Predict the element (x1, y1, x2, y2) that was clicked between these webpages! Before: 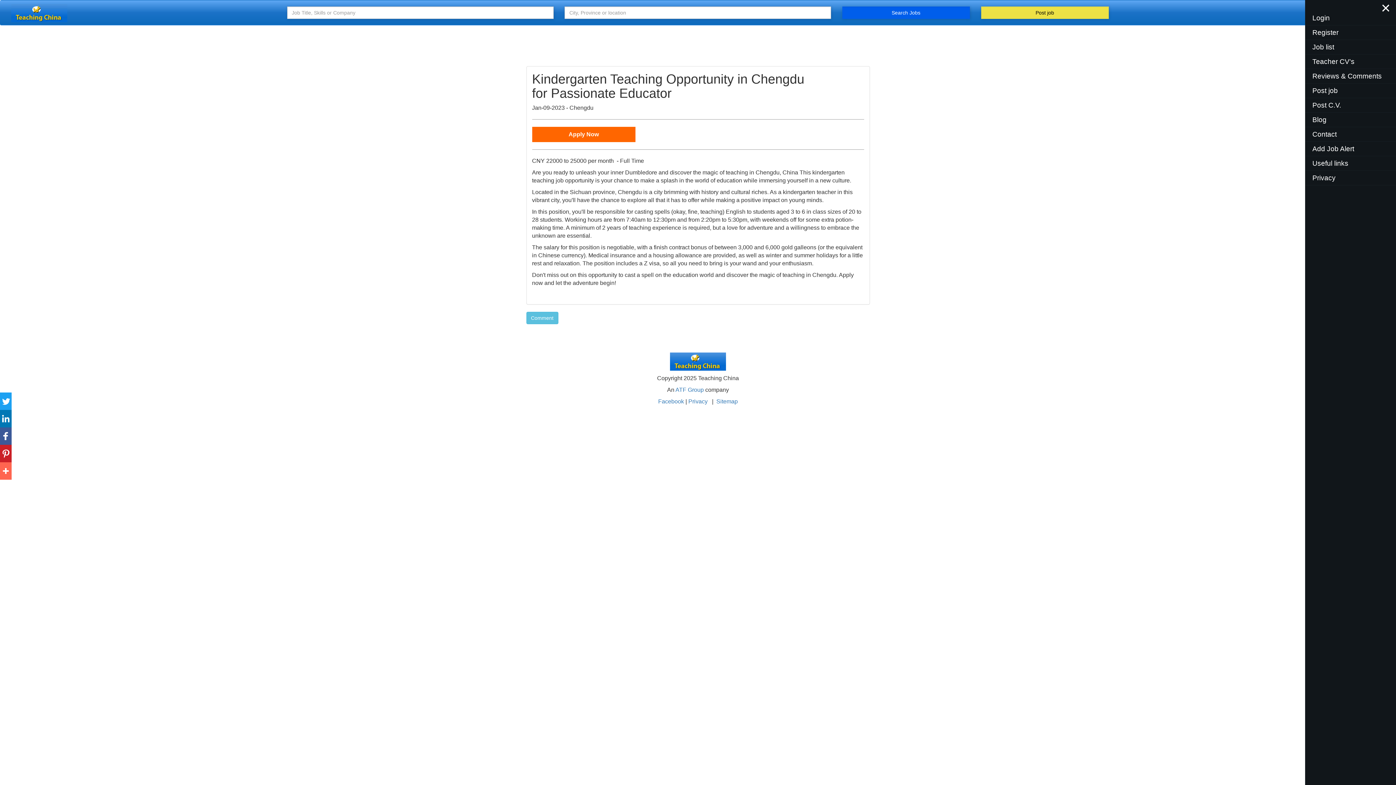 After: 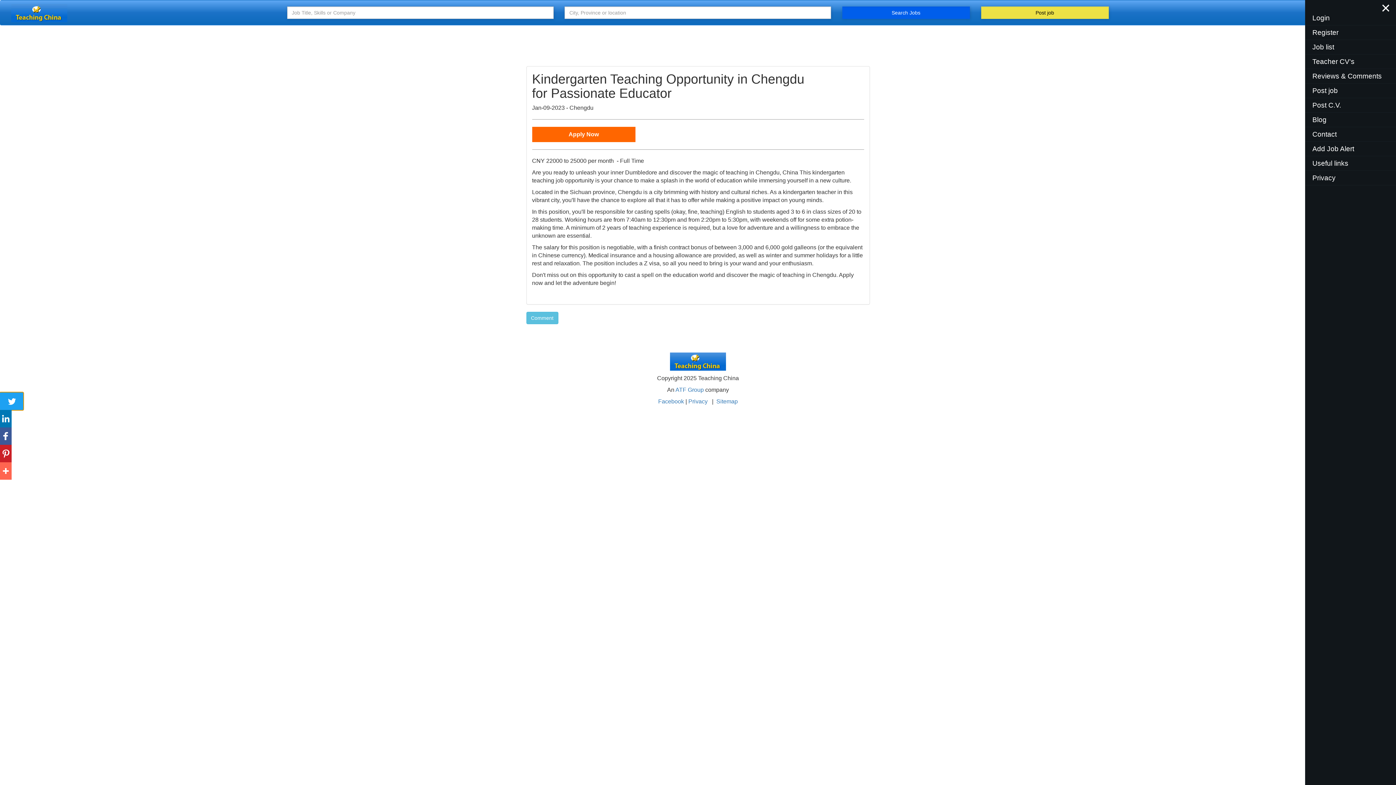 Action: bbox: (0, 392, 11, 410) label: Share to Twitter